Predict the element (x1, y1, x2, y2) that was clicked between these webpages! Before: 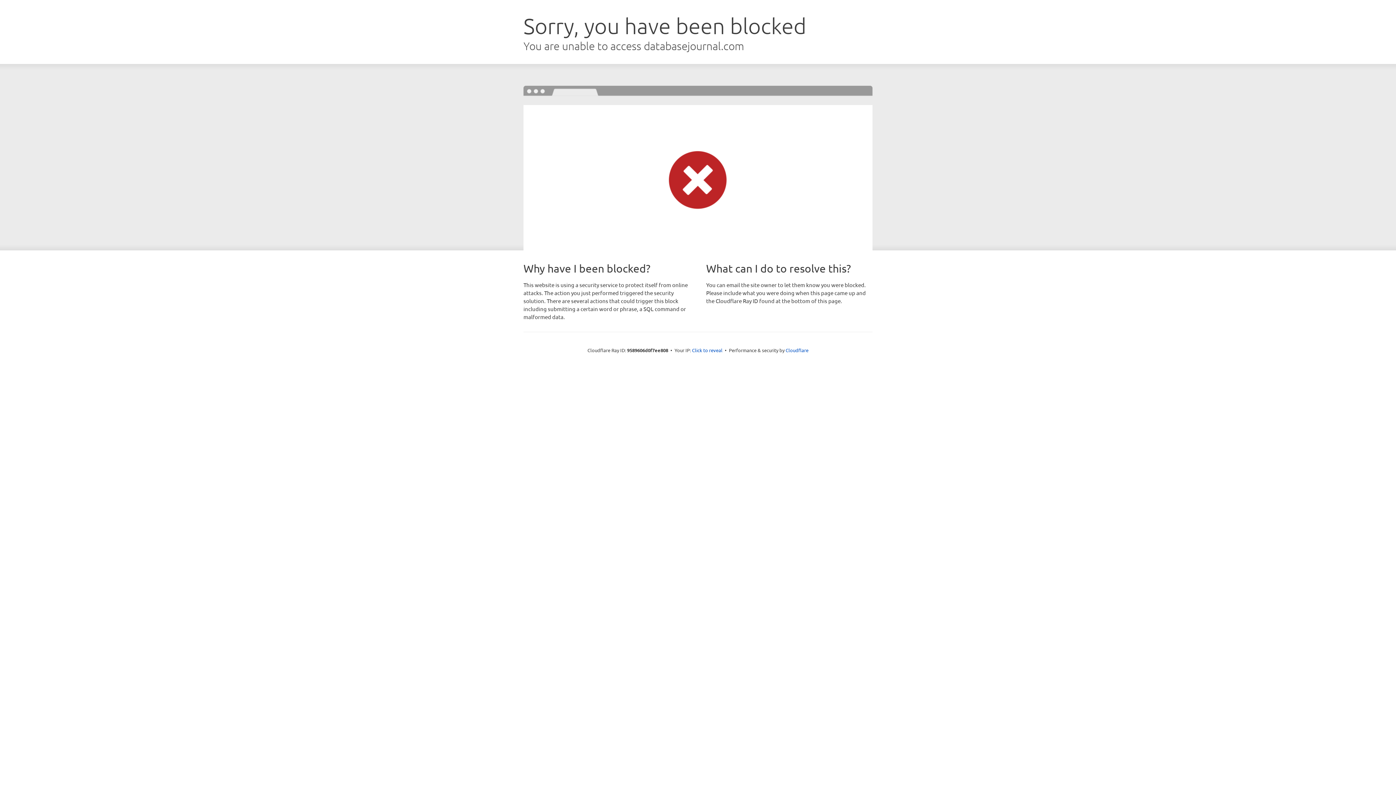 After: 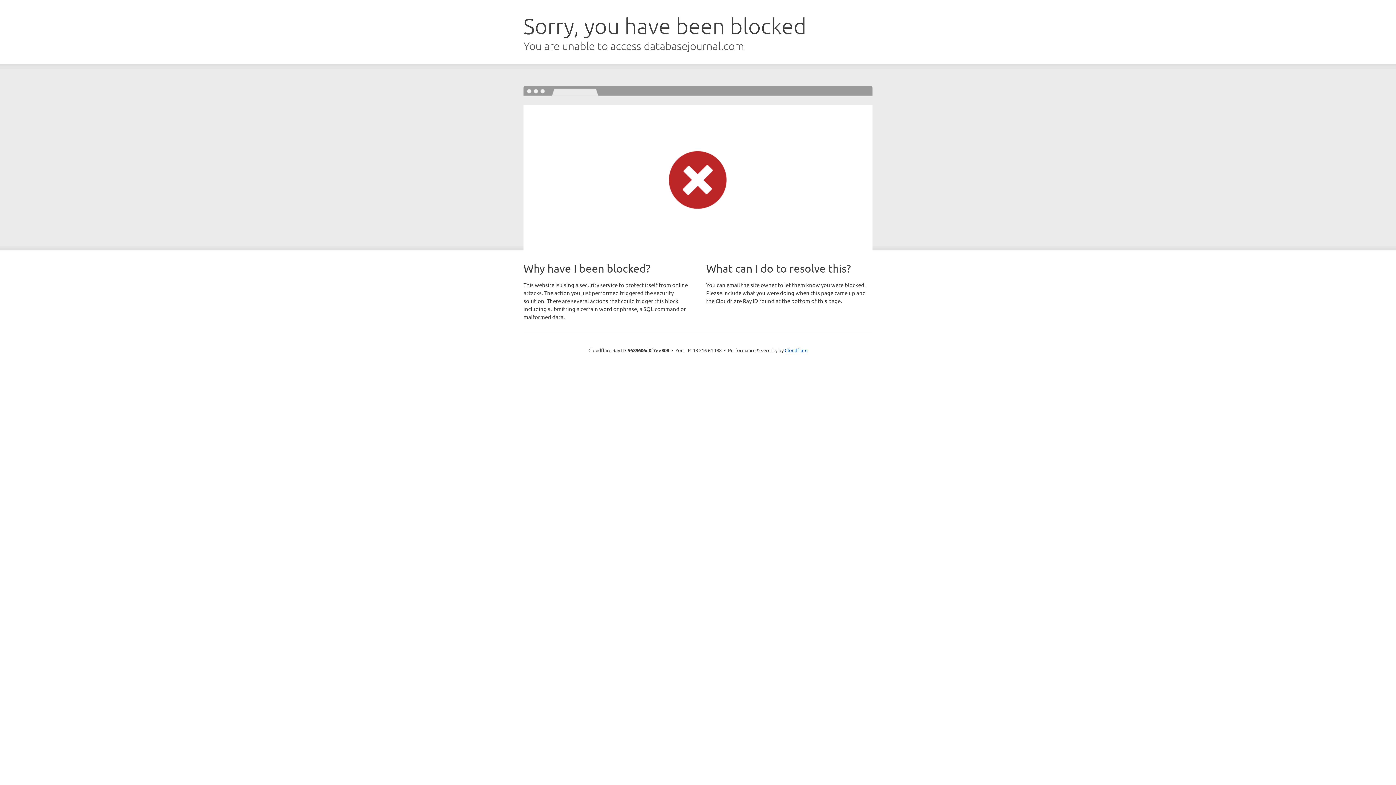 Action: bbox: (692, 346, 722, 353) label: Click to reveal